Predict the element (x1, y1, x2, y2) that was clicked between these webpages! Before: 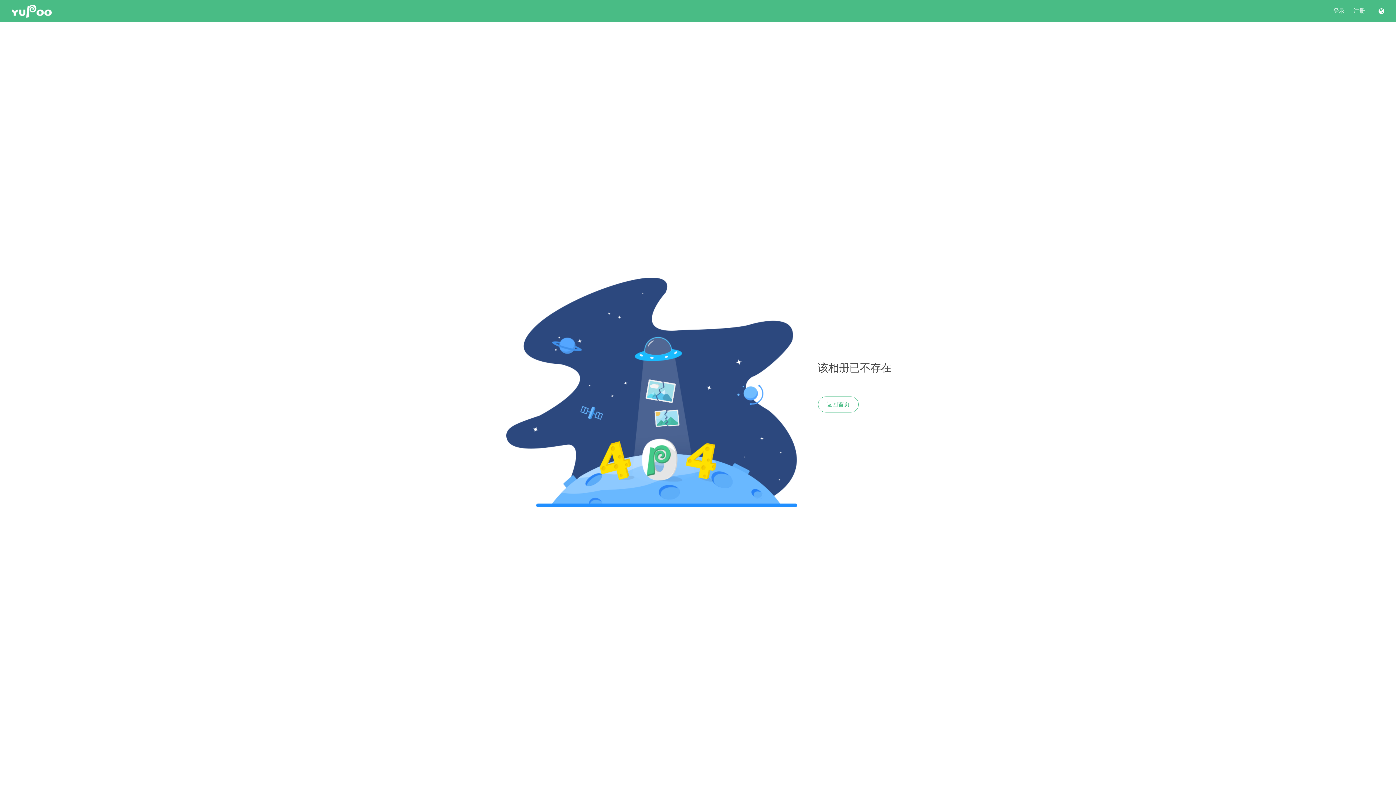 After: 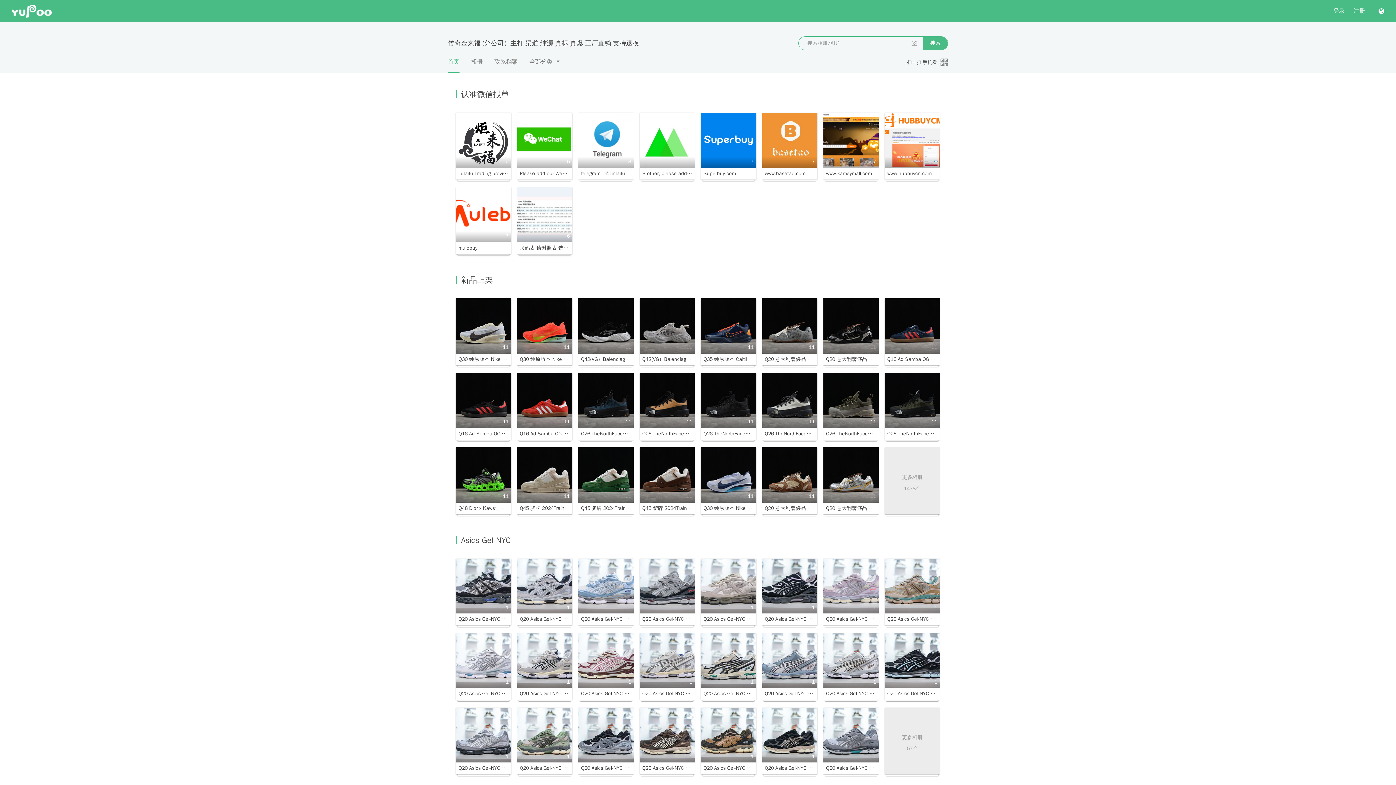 Action: label: 返回首页 bbox: (818, 396, 858, 412)